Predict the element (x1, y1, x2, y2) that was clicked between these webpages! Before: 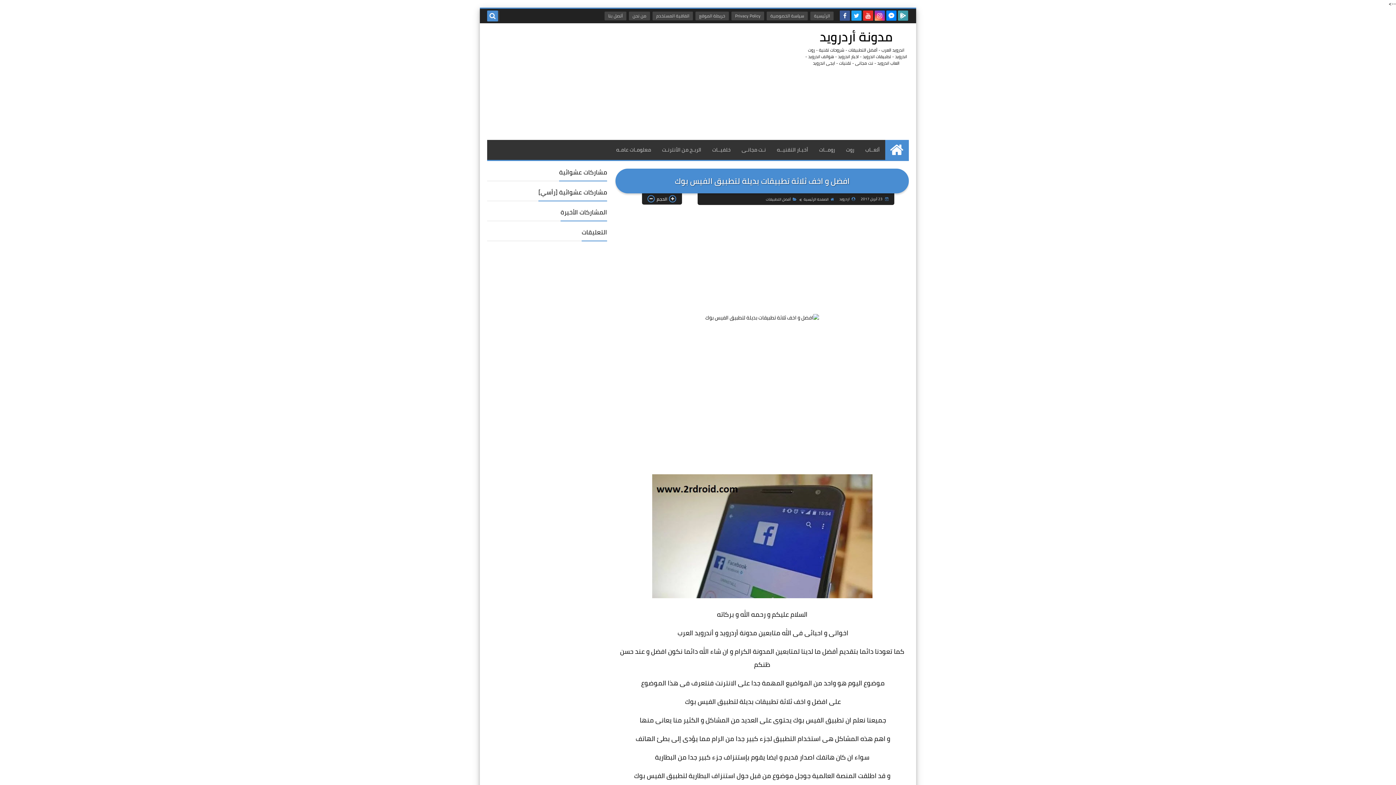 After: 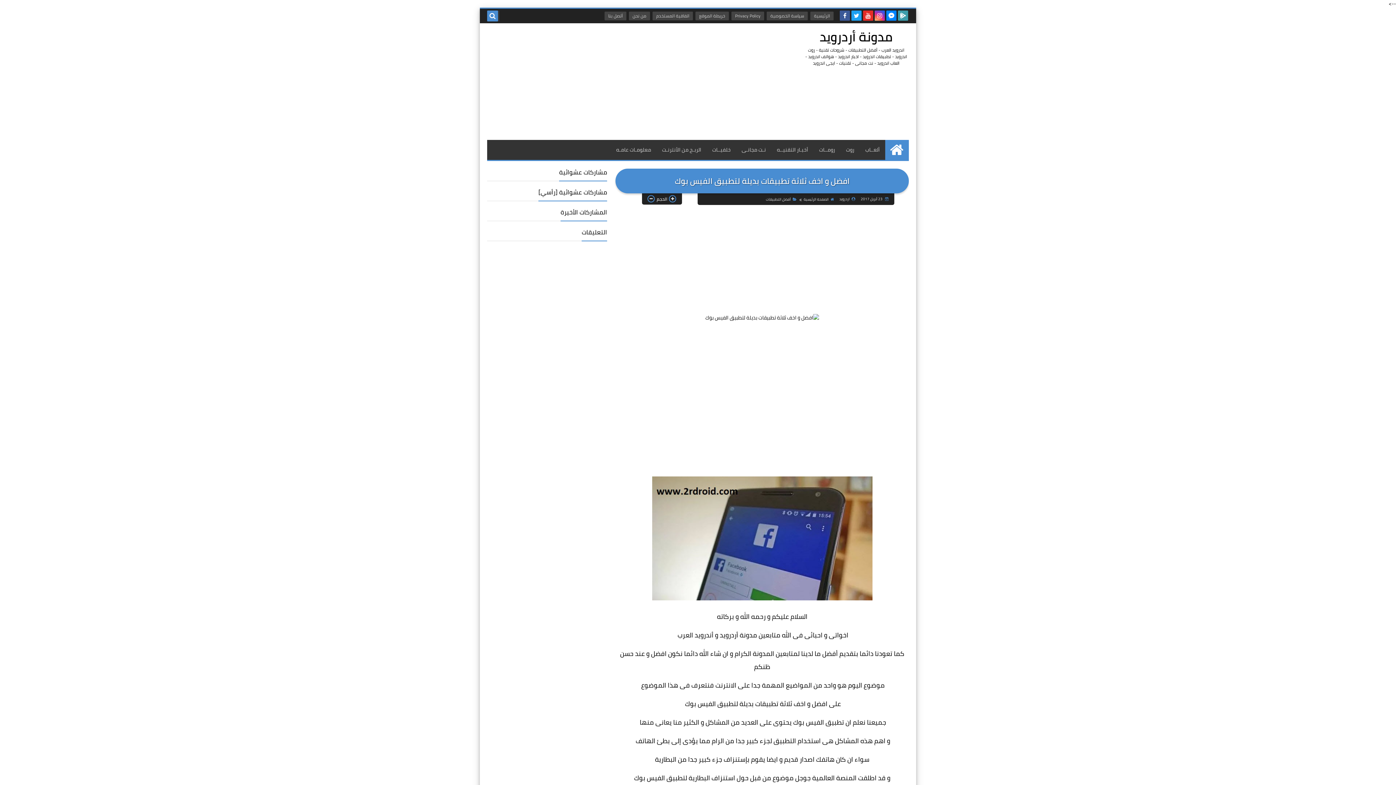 Action: bbox: (860, 195, 888, 202) label:  23 أبريل 2017